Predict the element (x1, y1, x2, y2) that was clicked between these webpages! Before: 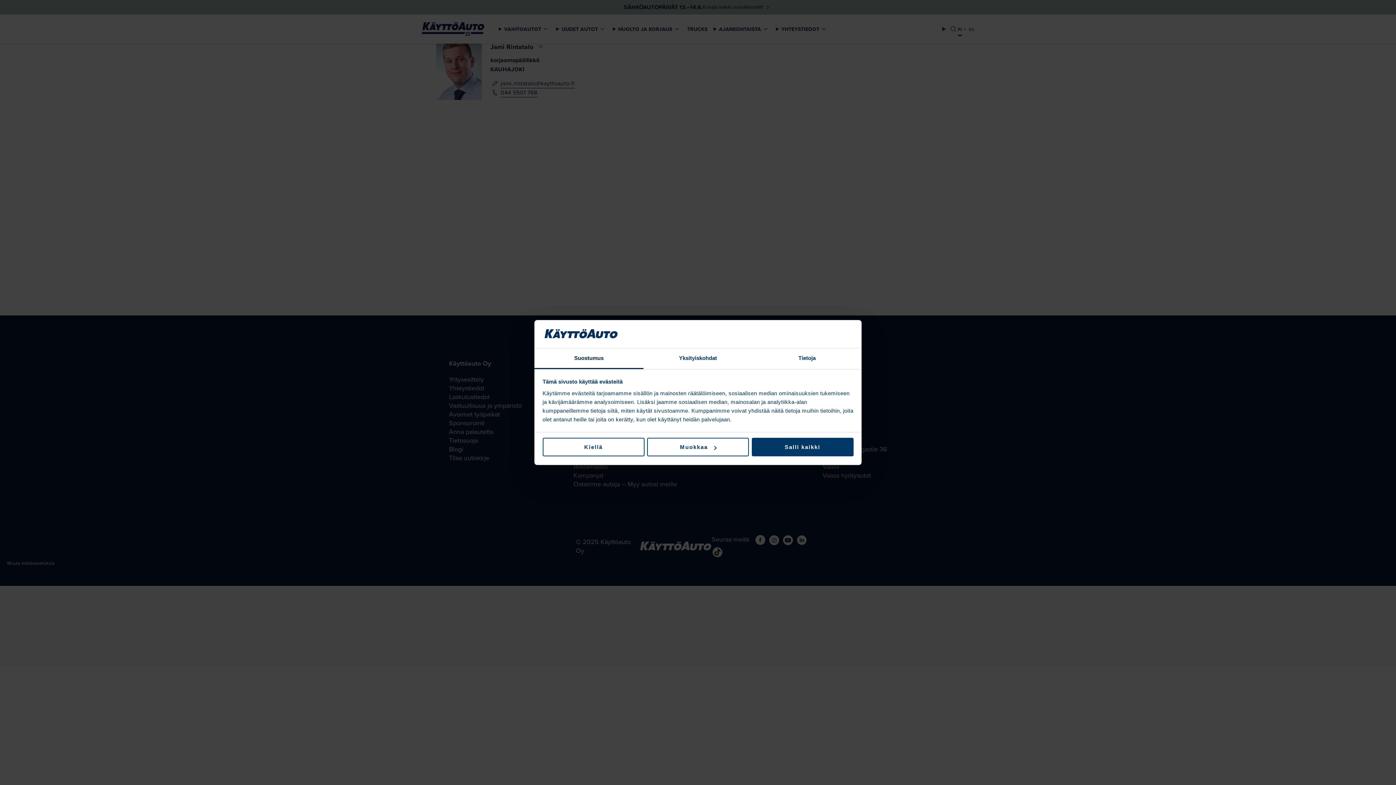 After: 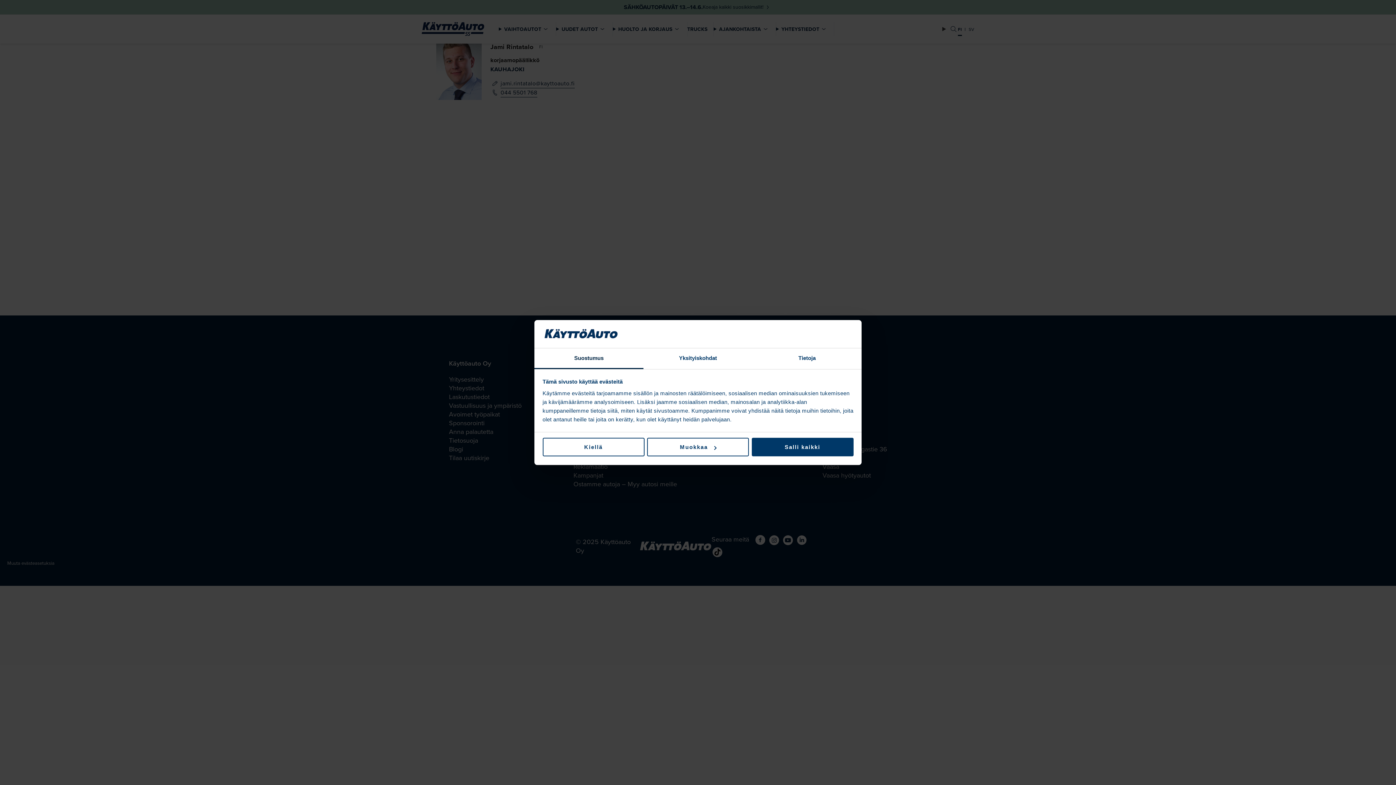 Action: bbox: (534, 348, 643, 369) label: Suostumus